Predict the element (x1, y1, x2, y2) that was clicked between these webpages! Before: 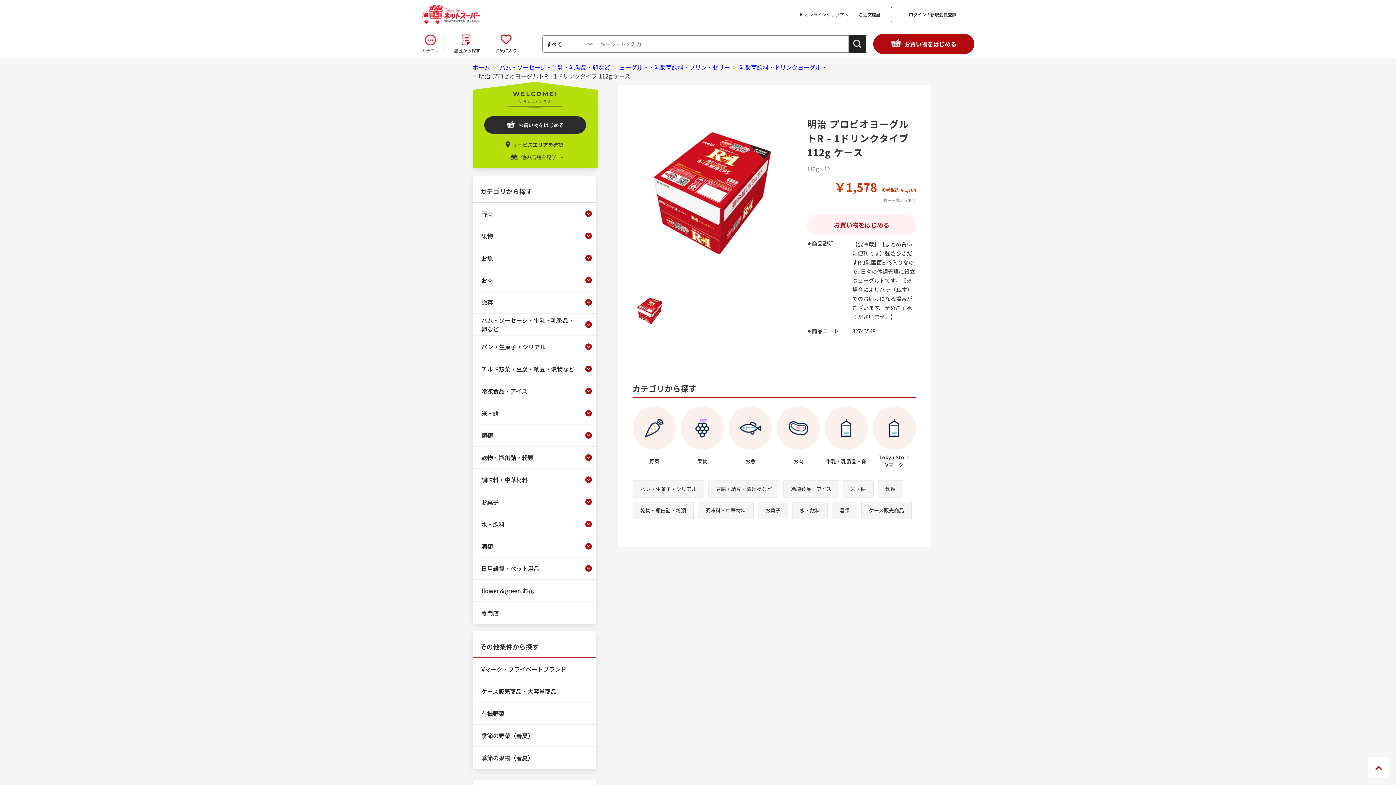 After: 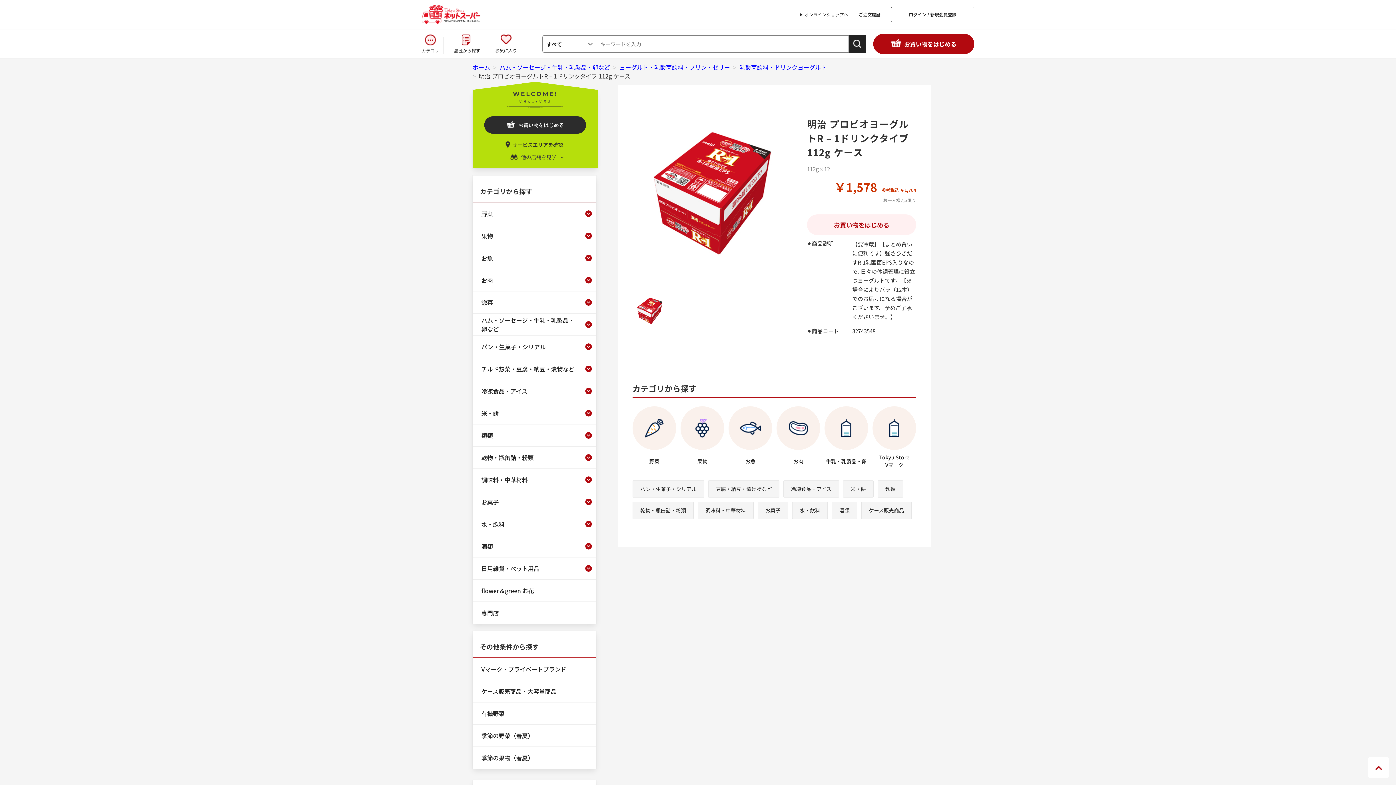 Action: label: 明治 プロビオヨーグルトR－1ドリンクタイプ 112g ケース bbox: (477, 71, 630, 80)